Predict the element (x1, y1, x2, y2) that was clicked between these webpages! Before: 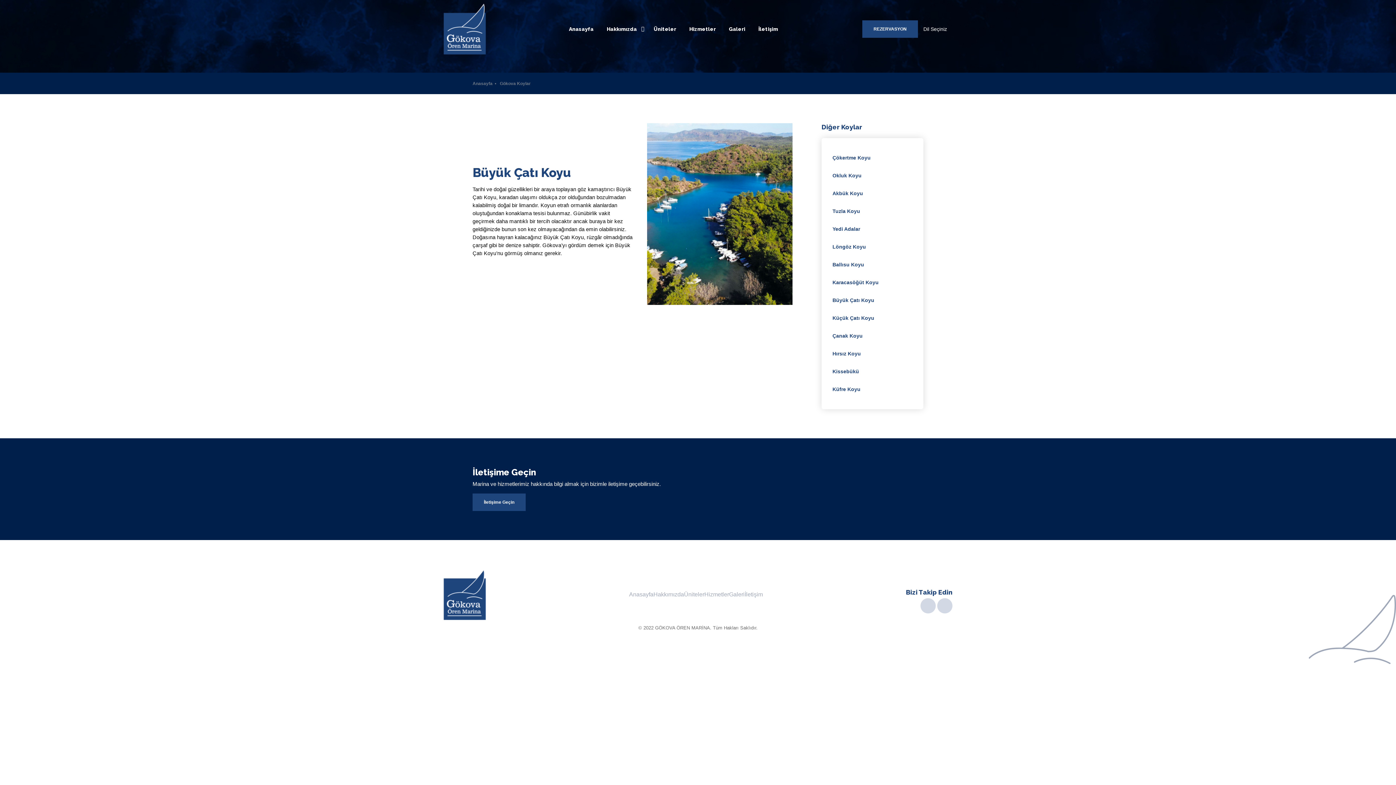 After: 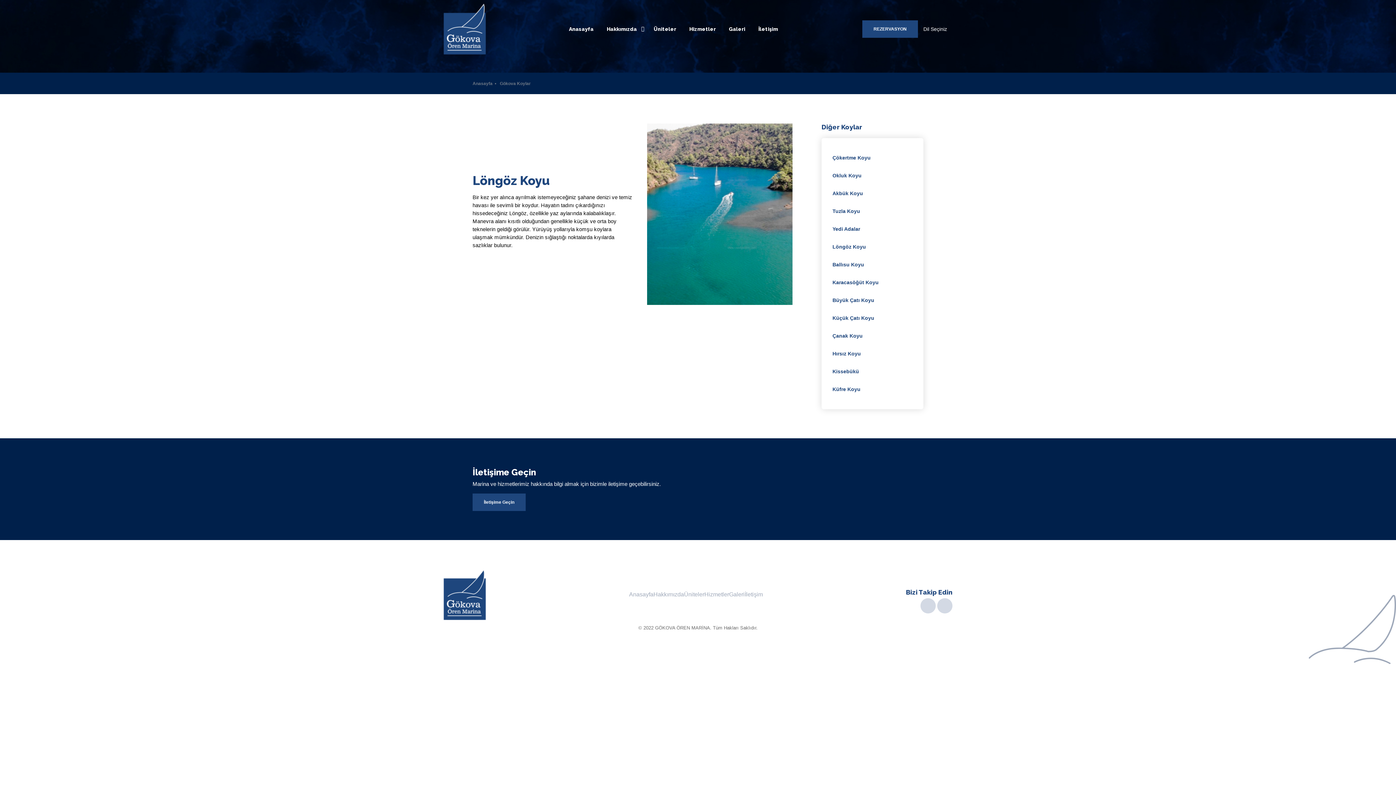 Action: bbox: (832, 238, 912, 256) label: Löngöz Koyu